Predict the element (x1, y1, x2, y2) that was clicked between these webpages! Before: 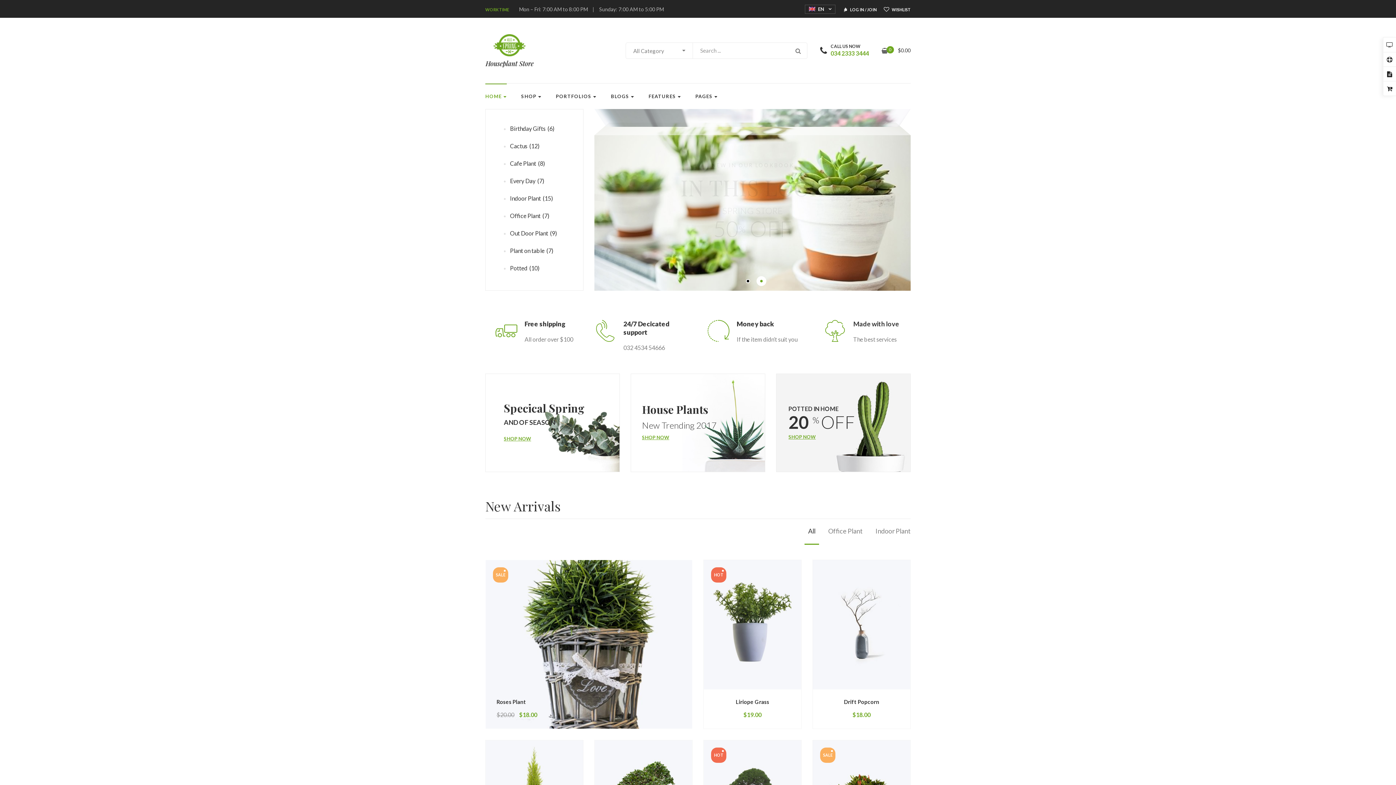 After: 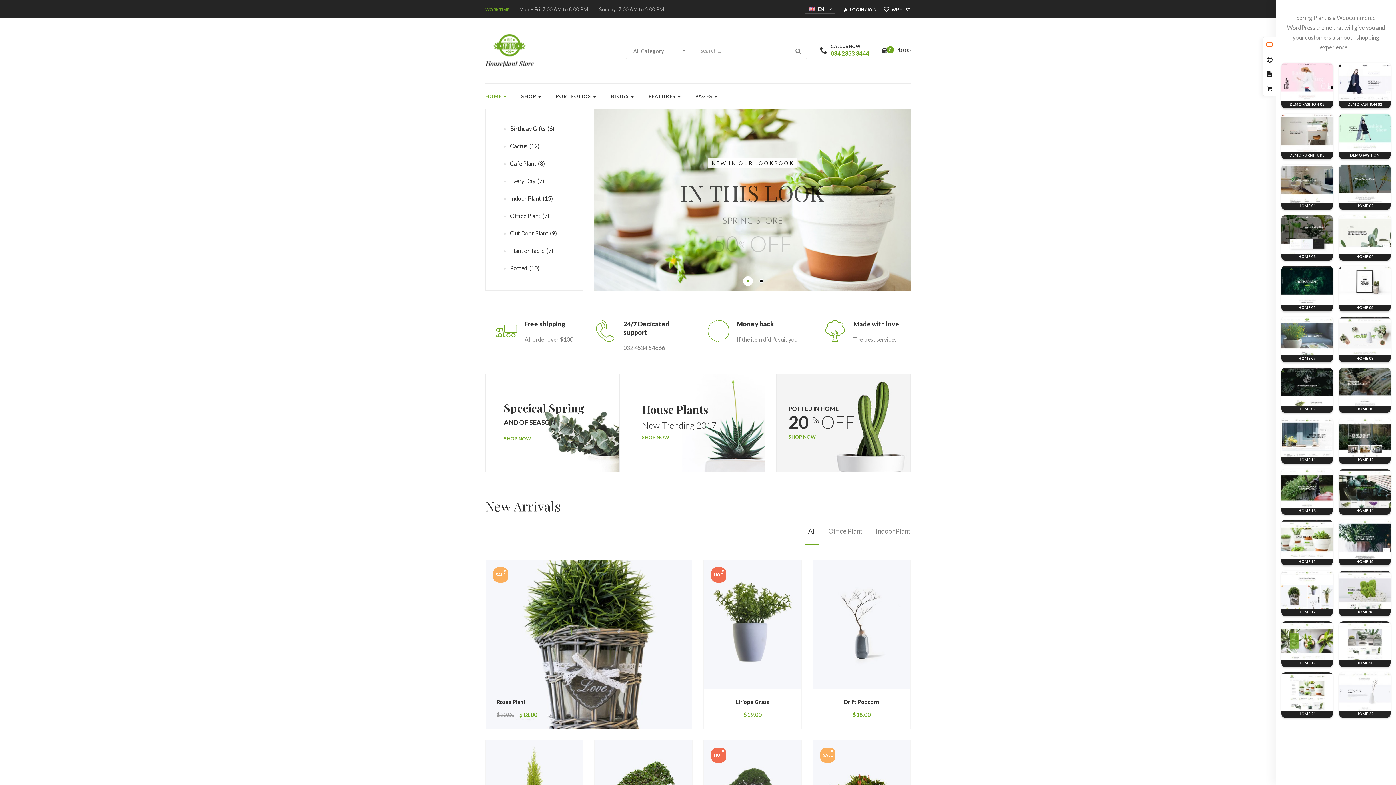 Action: bbox: (1383, 37, 1396, 52)